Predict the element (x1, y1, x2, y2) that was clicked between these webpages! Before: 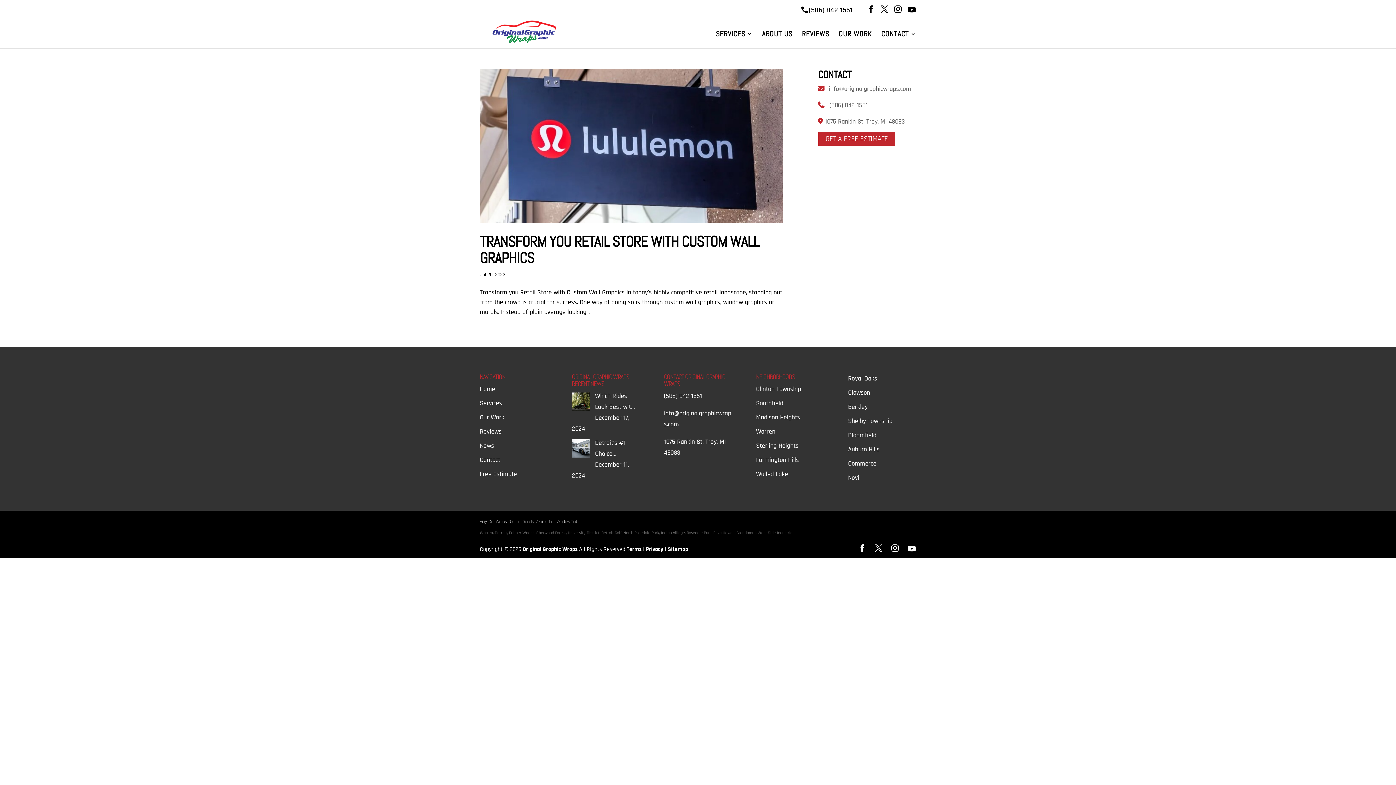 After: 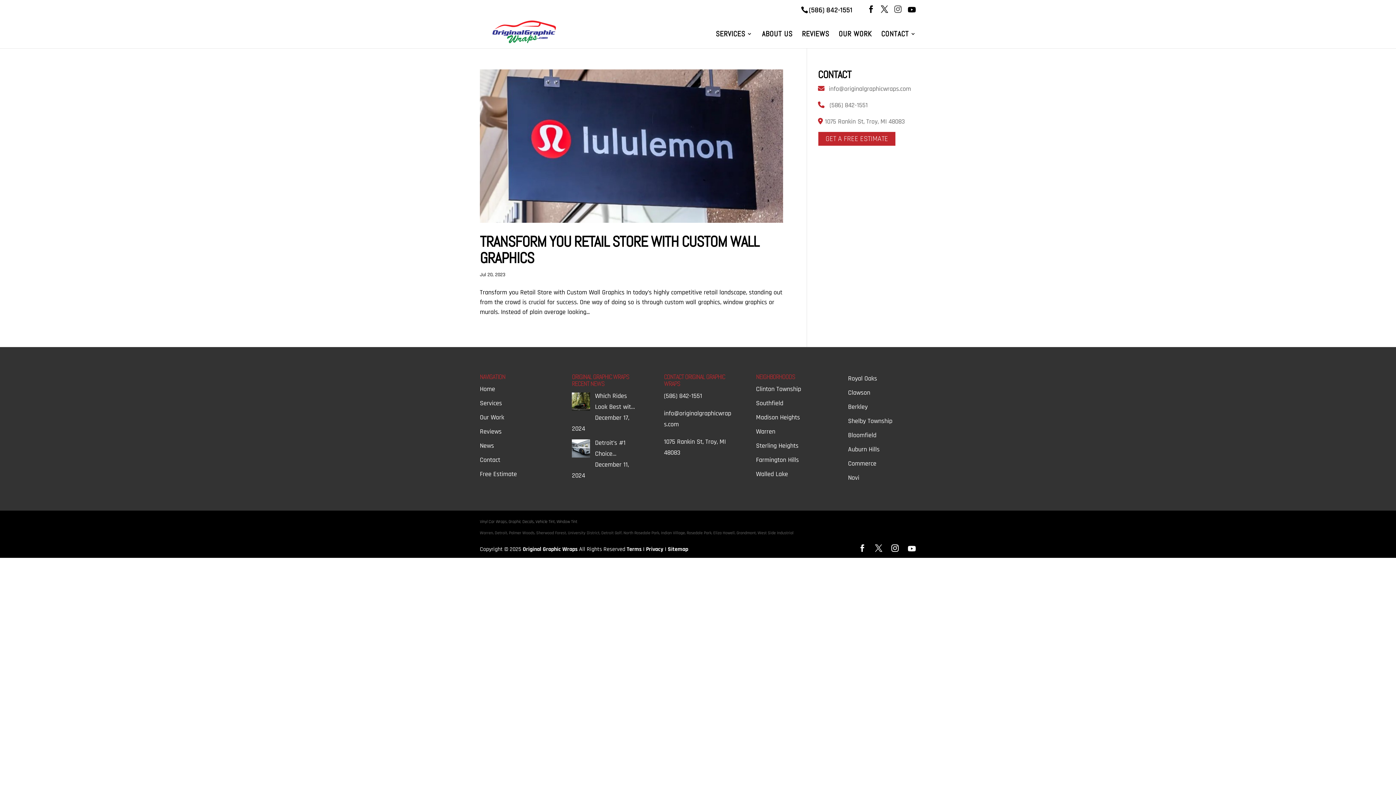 Action: bbox: (894, 5, 901, 13)